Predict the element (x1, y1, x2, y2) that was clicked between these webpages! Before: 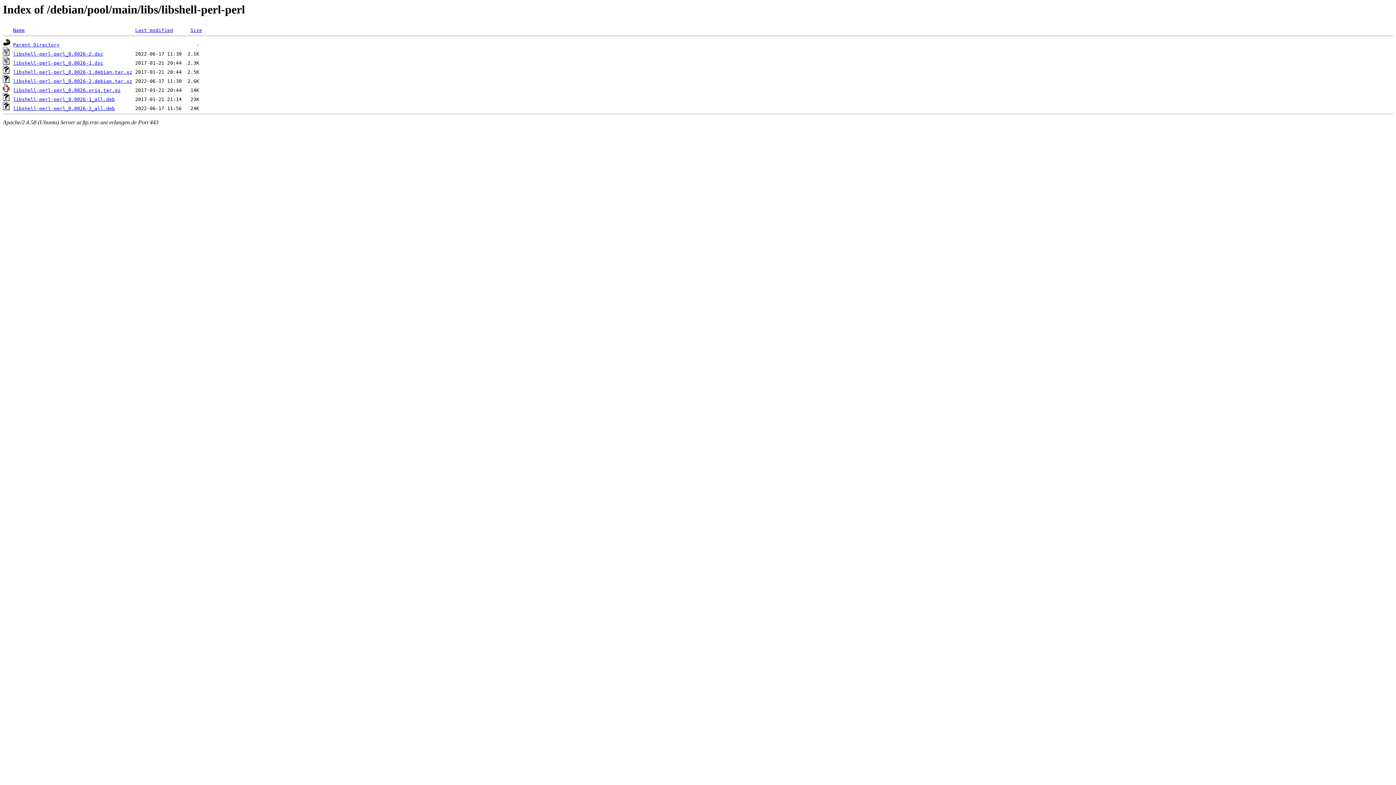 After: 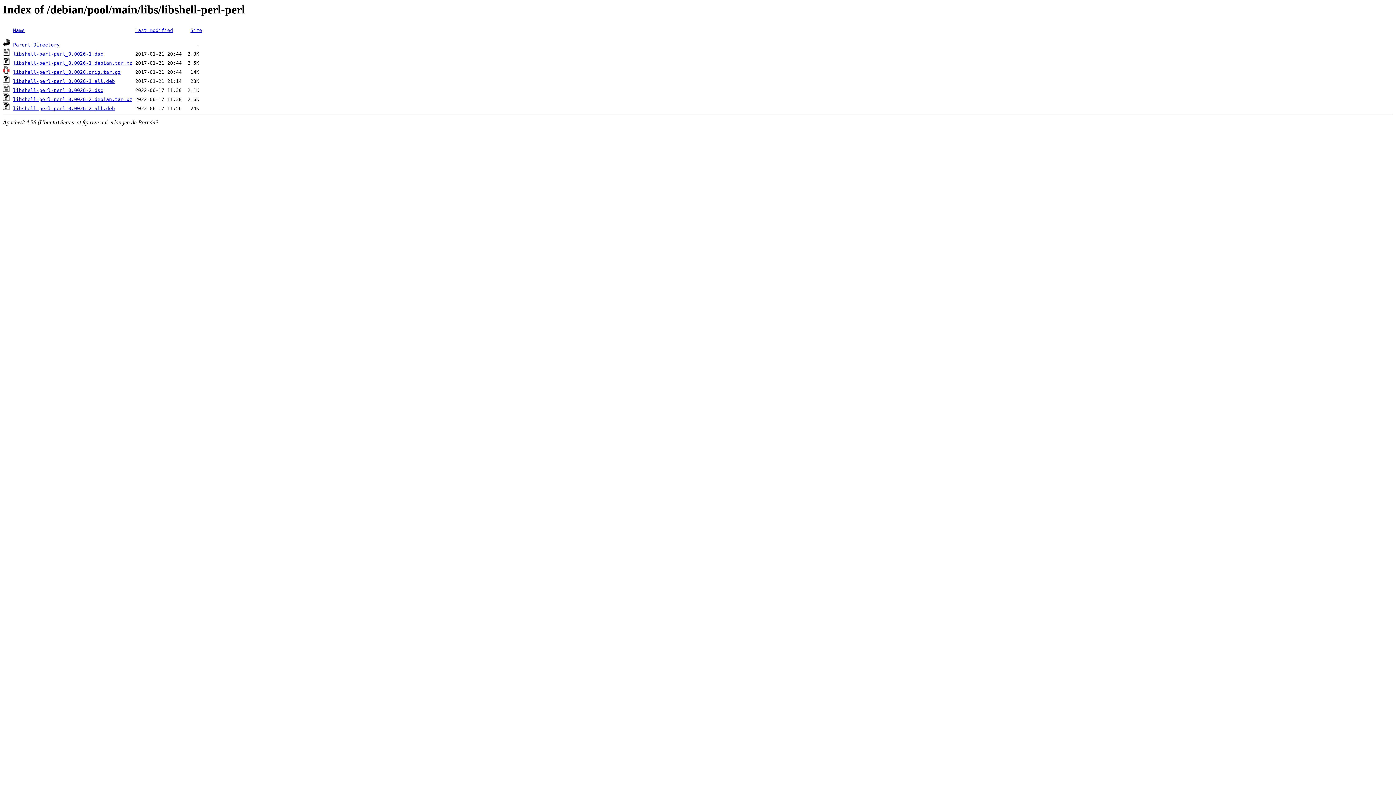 Action: label: Last modified bbox: (135, 27, 173, 33)